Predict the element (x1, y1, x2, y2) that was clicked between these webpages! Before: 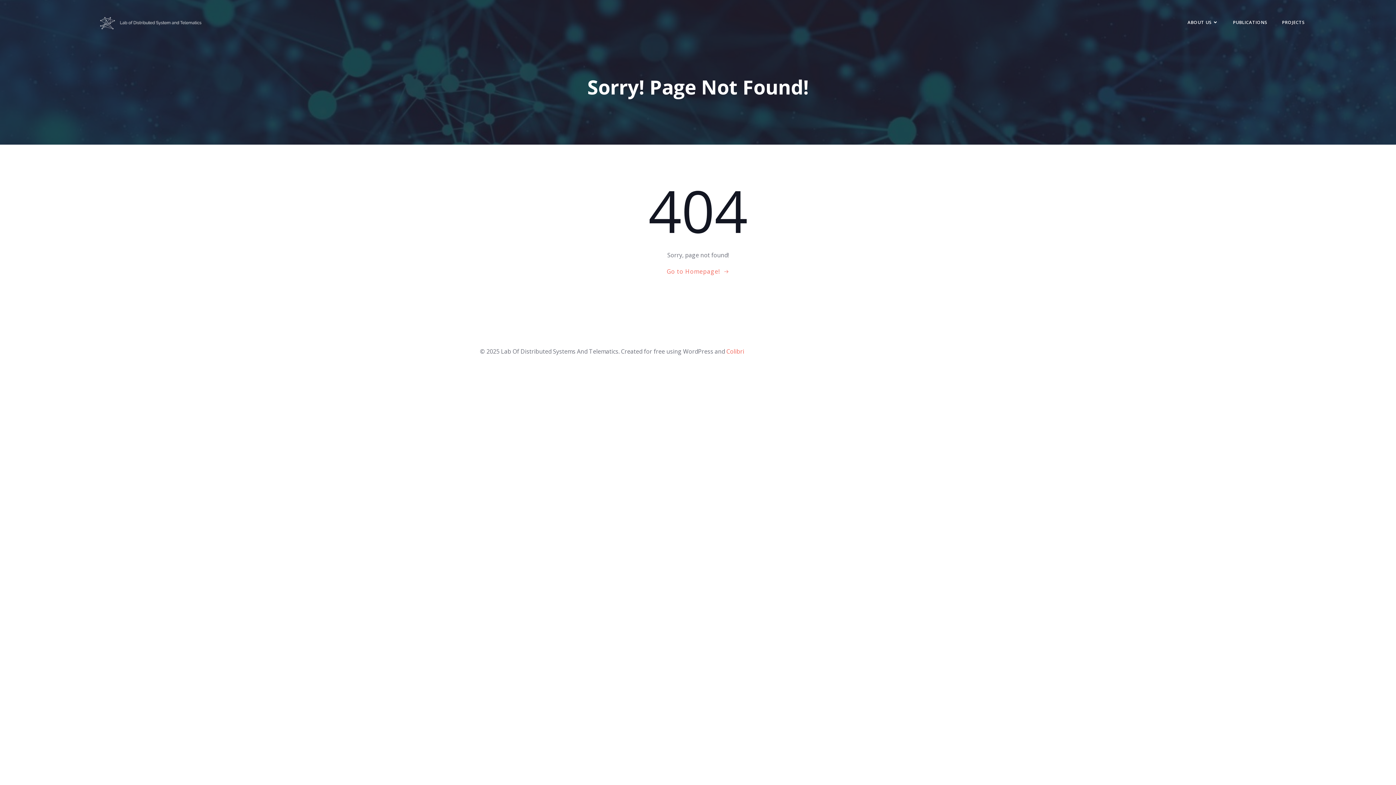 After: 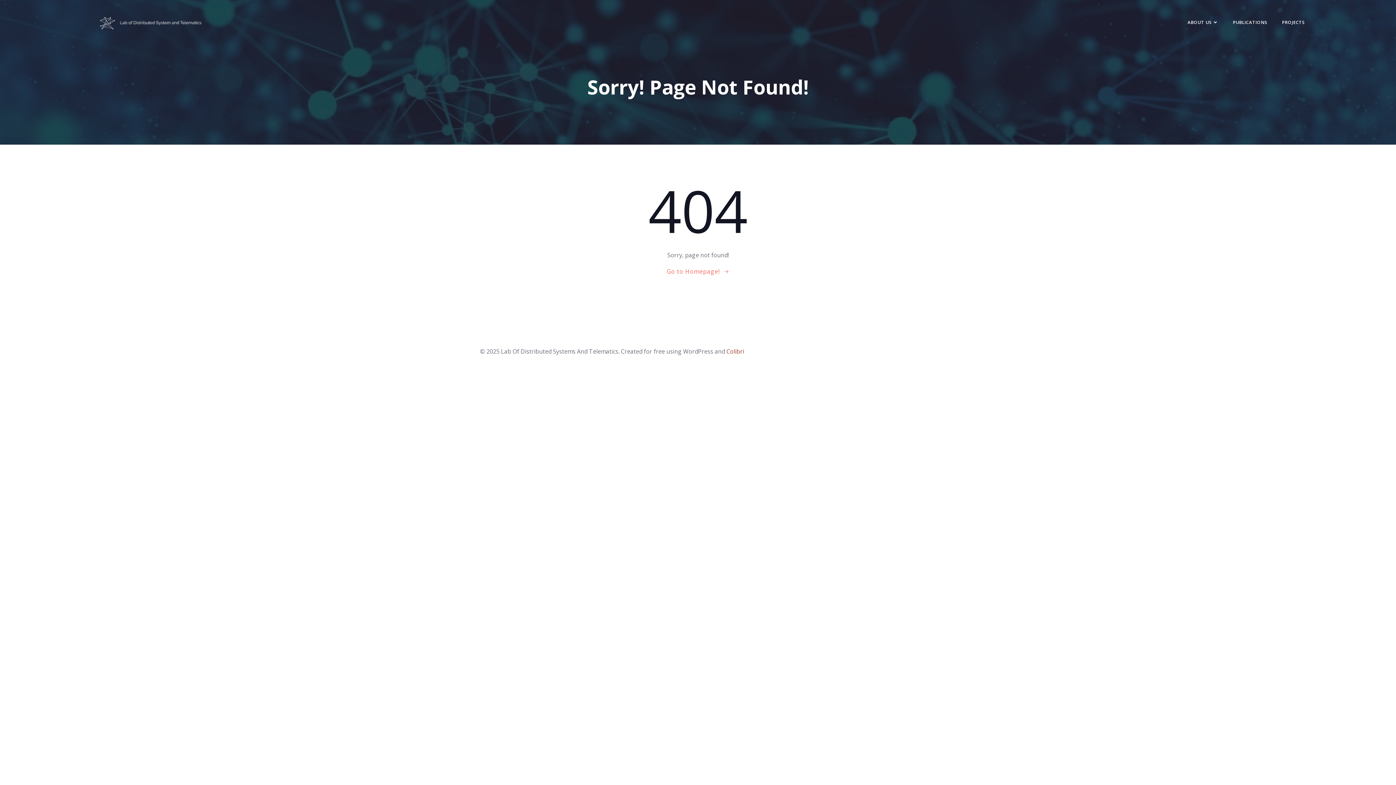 Action: bbox: (726, 347, 744, 355) label: Colibri